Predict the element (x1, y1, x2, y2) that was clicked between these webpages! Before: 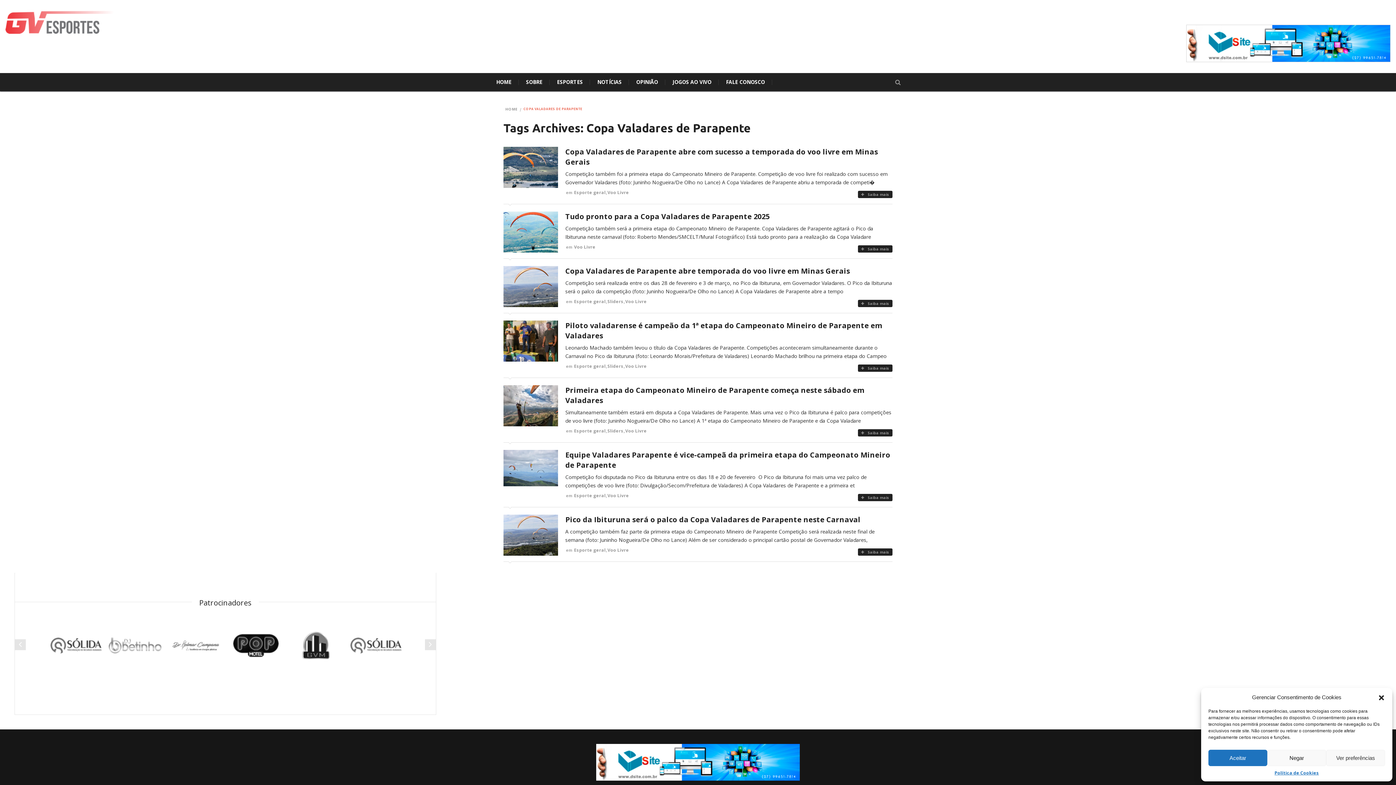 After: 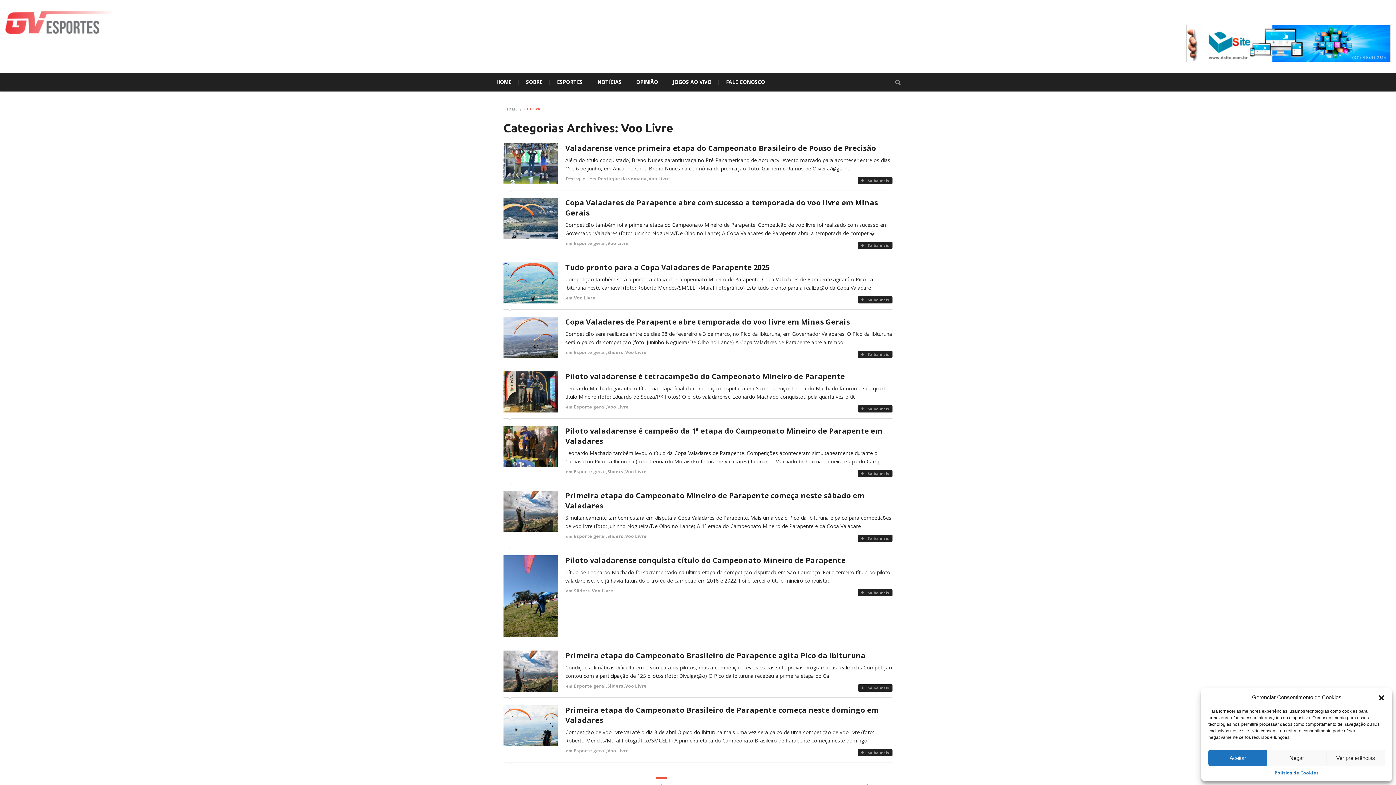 Action: label: Voo Livre bbox: (607, 189, 629, 195)